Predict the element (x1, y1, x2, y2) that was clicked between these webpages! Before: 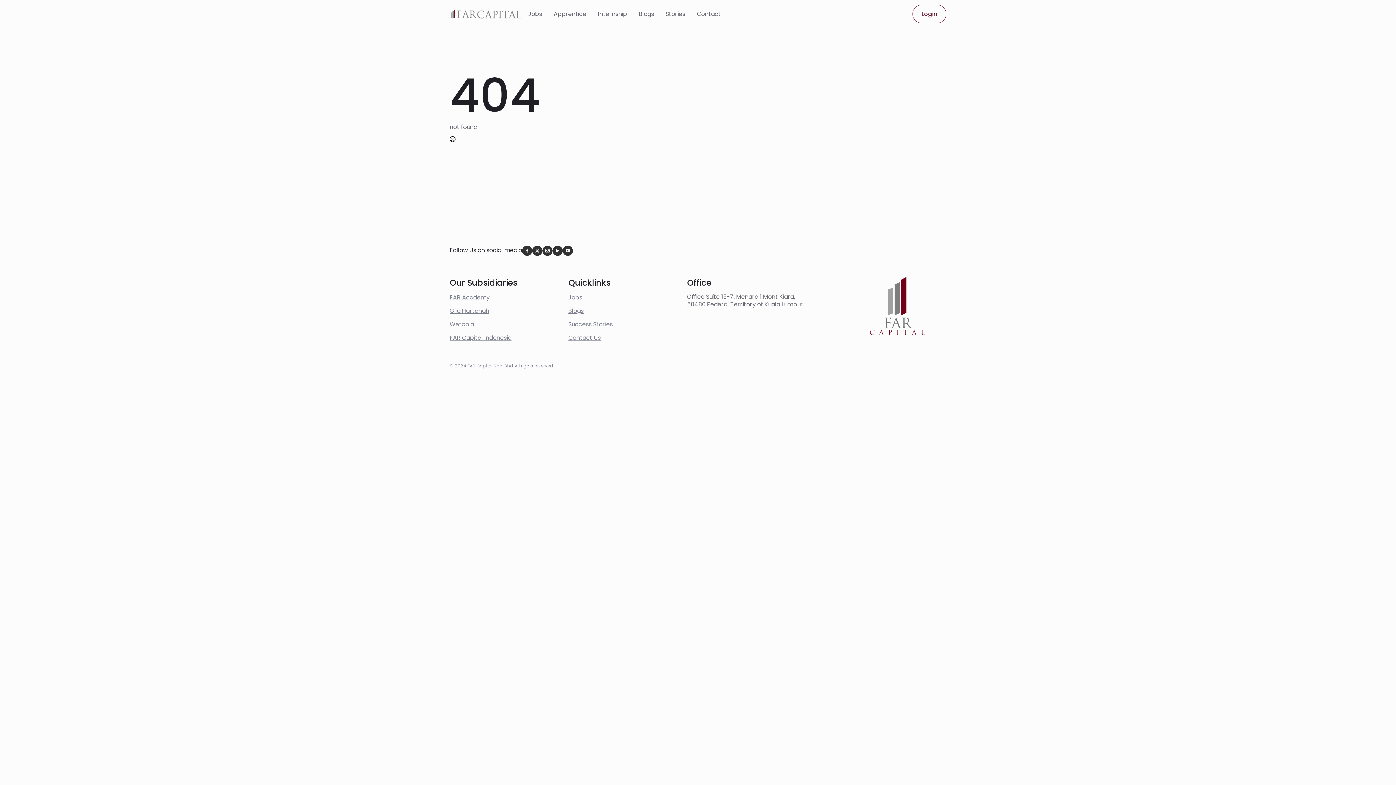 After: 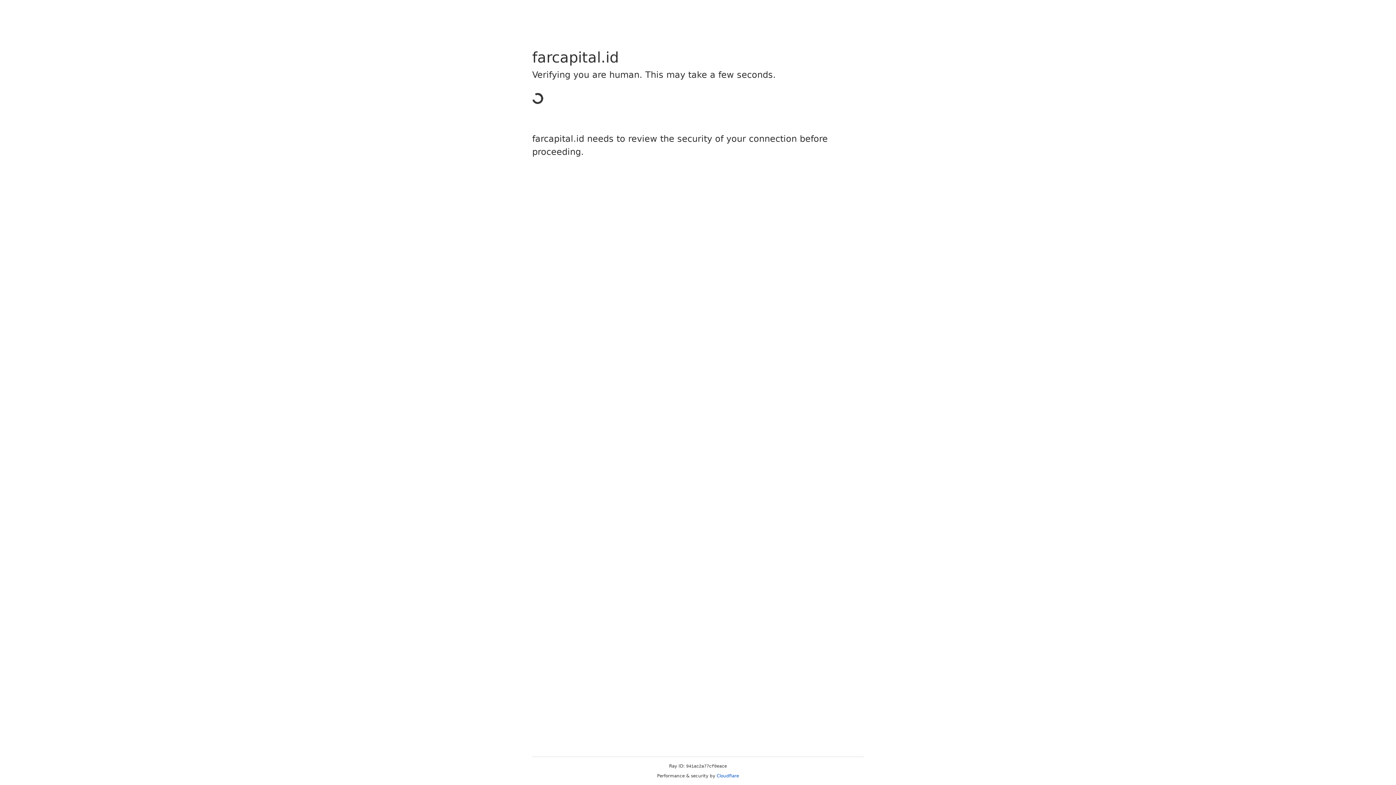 Action: bbox: (449, 333, 511, 342) label: FAR Capital Indonesia